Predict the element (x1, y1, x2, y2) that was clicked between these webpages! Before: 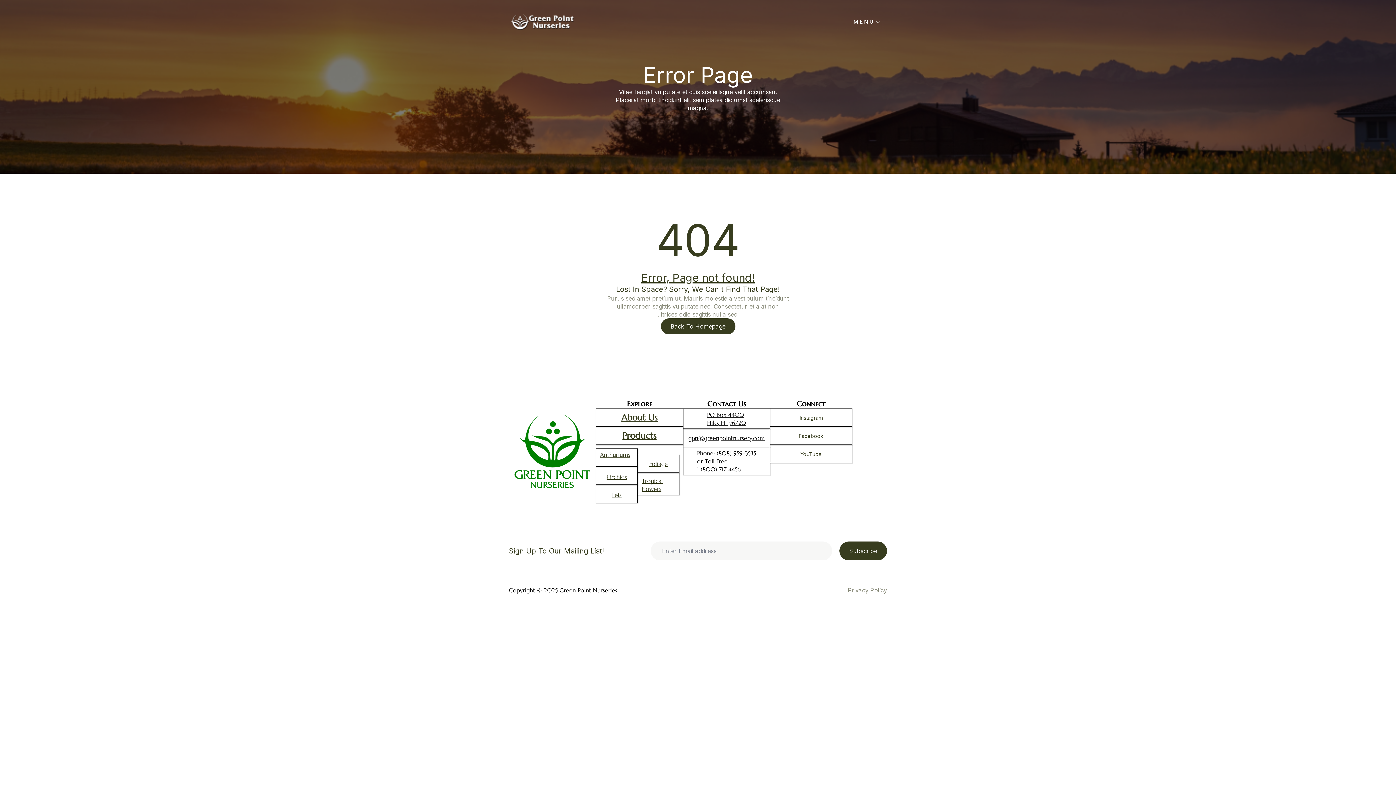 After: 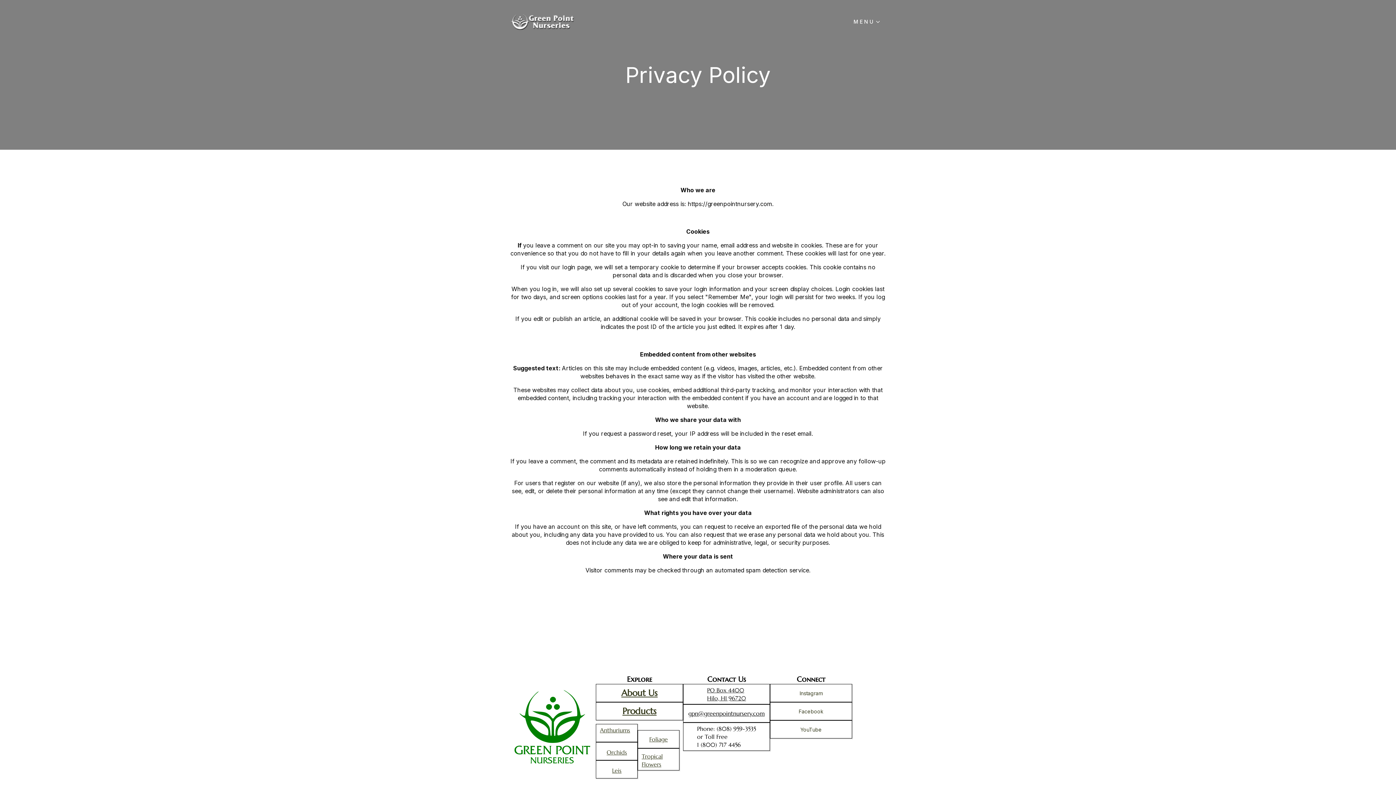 Action: label: Privacy Policy bbox: (848, 586, 887, 594)